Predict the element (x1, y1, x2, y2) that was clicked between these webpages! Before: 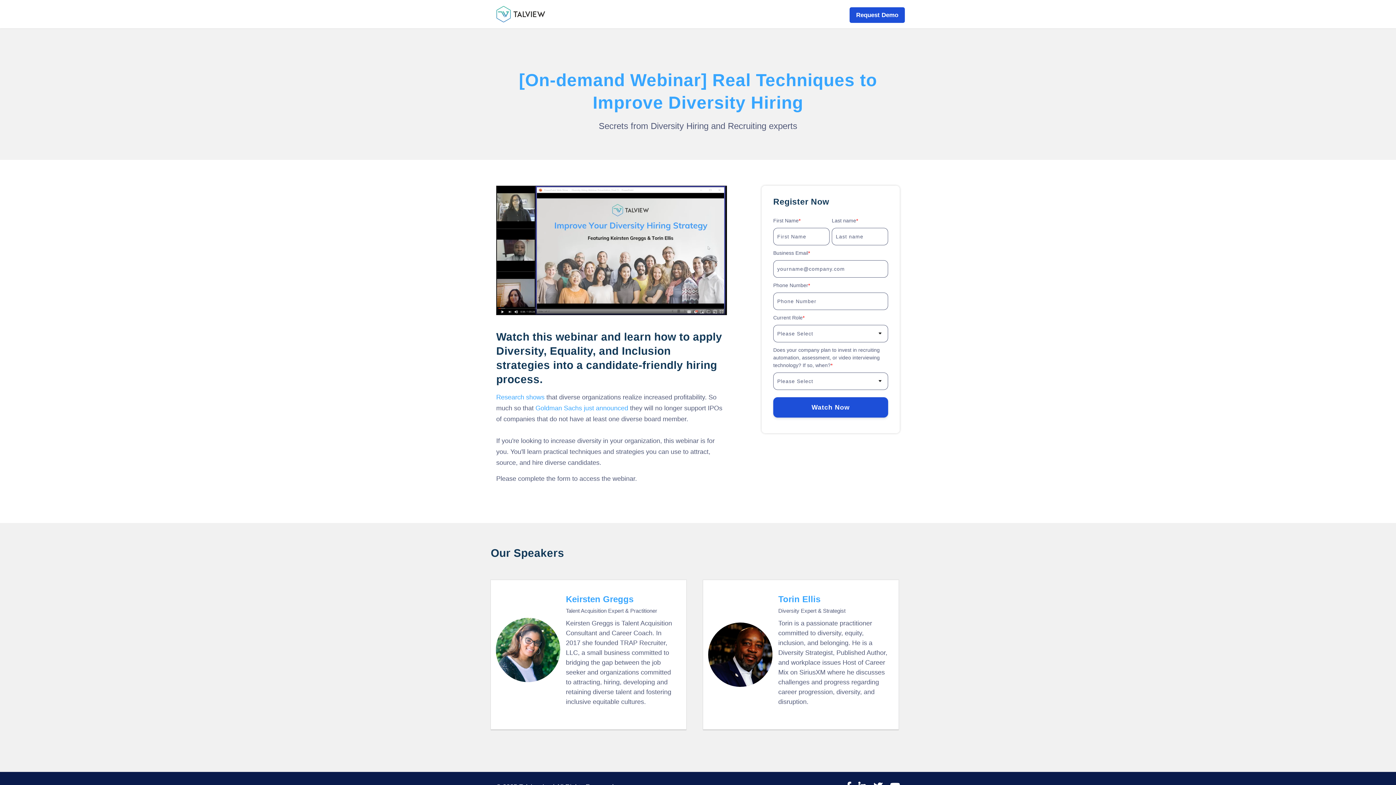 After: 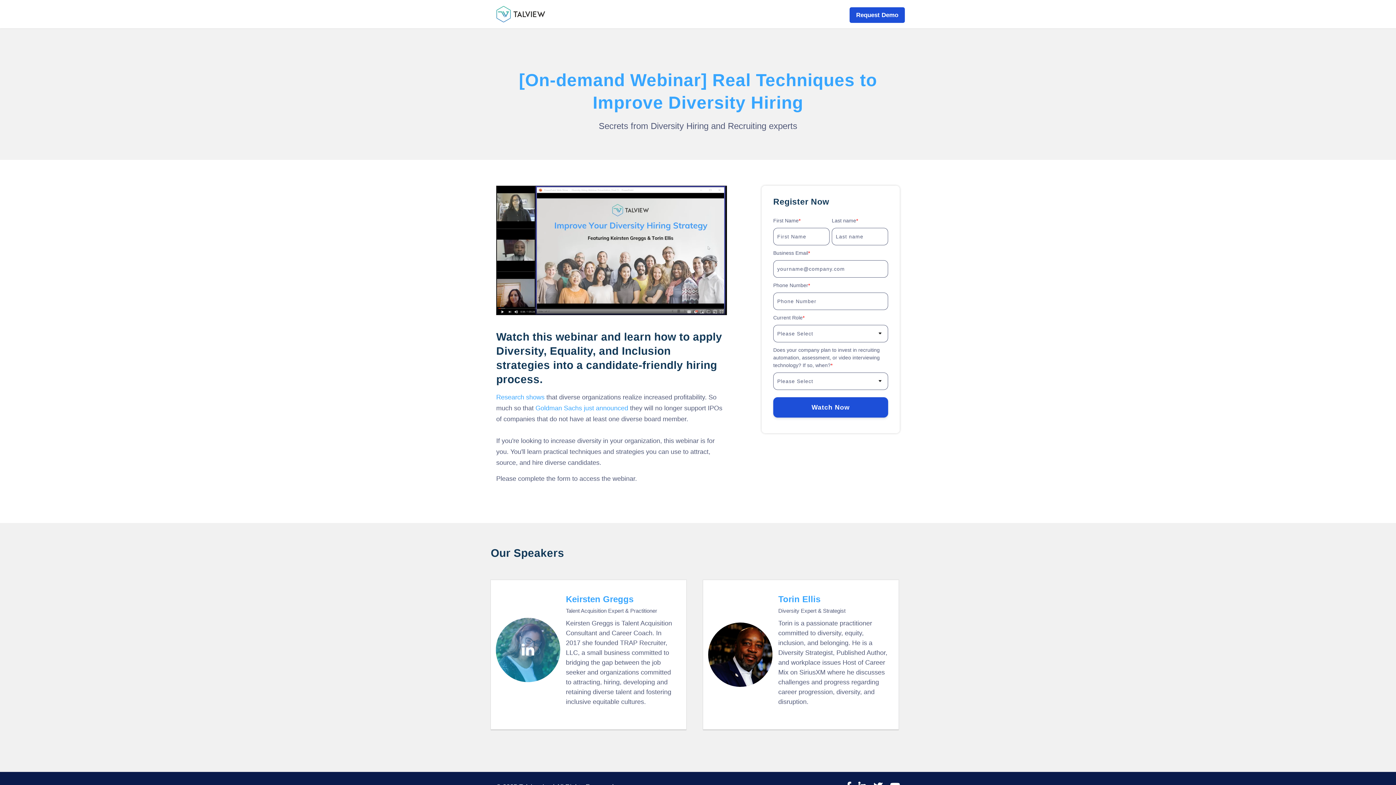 Action: bbox: (495, 618, 560, 682)